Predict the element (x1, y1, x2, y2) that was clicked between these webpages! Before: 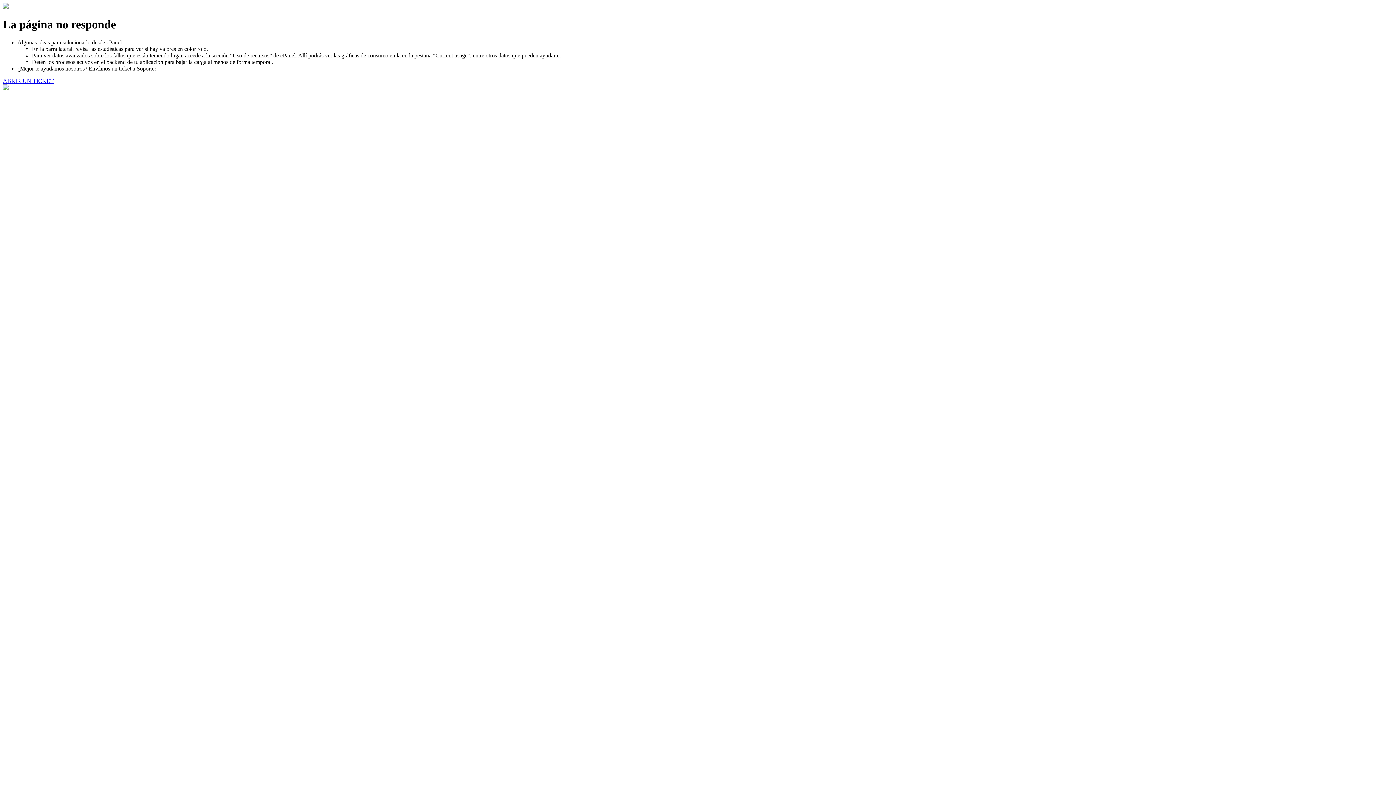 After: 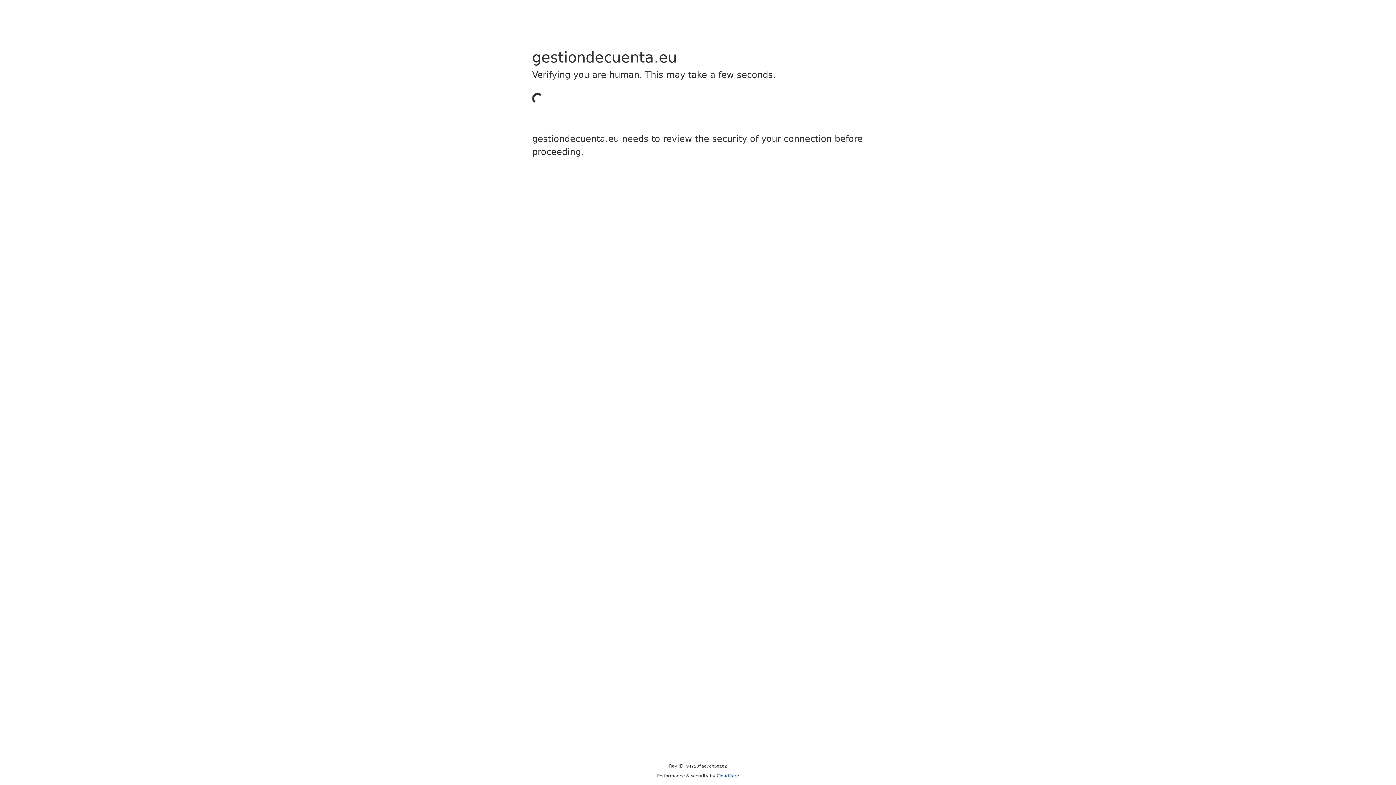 Action: label: ABRIR UN TICKET bbox: (2, 77, 53, 83)